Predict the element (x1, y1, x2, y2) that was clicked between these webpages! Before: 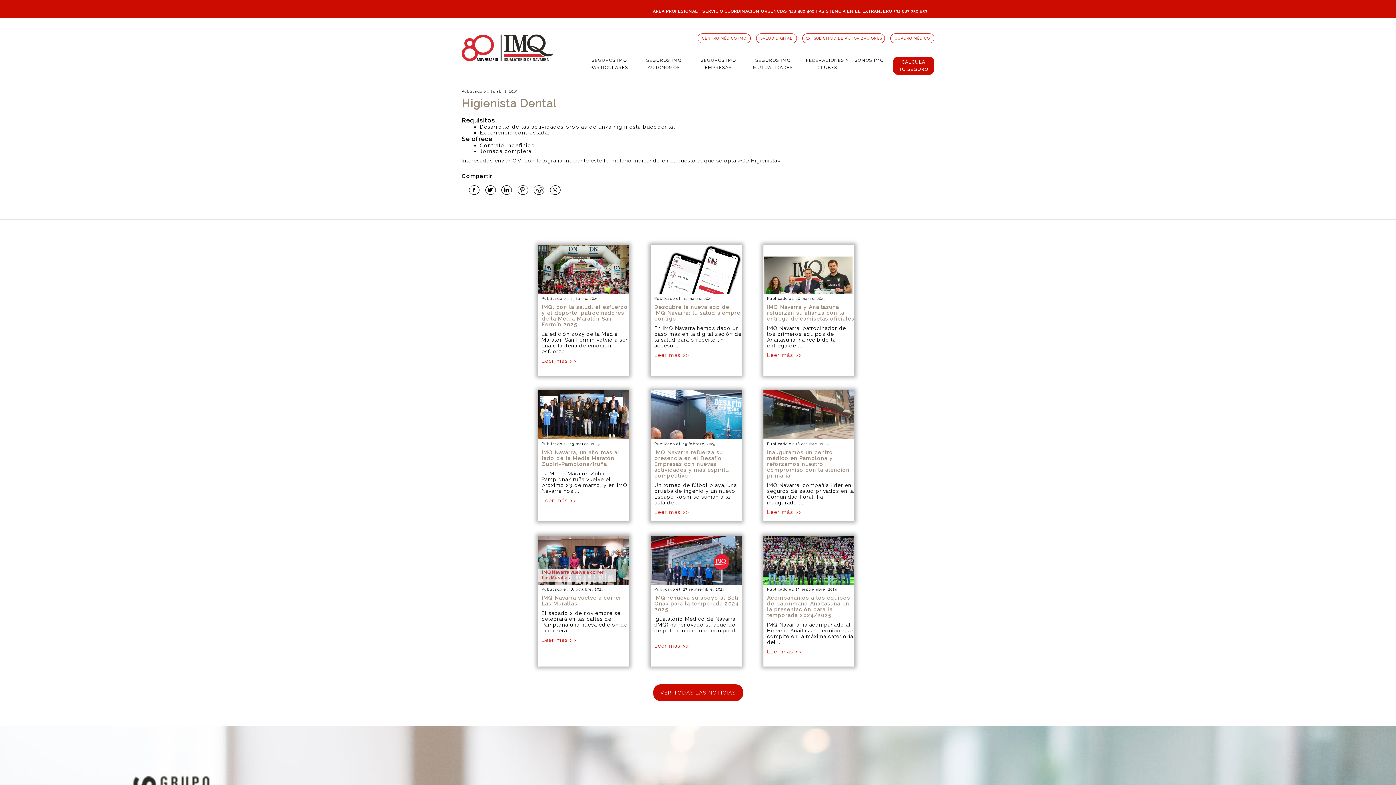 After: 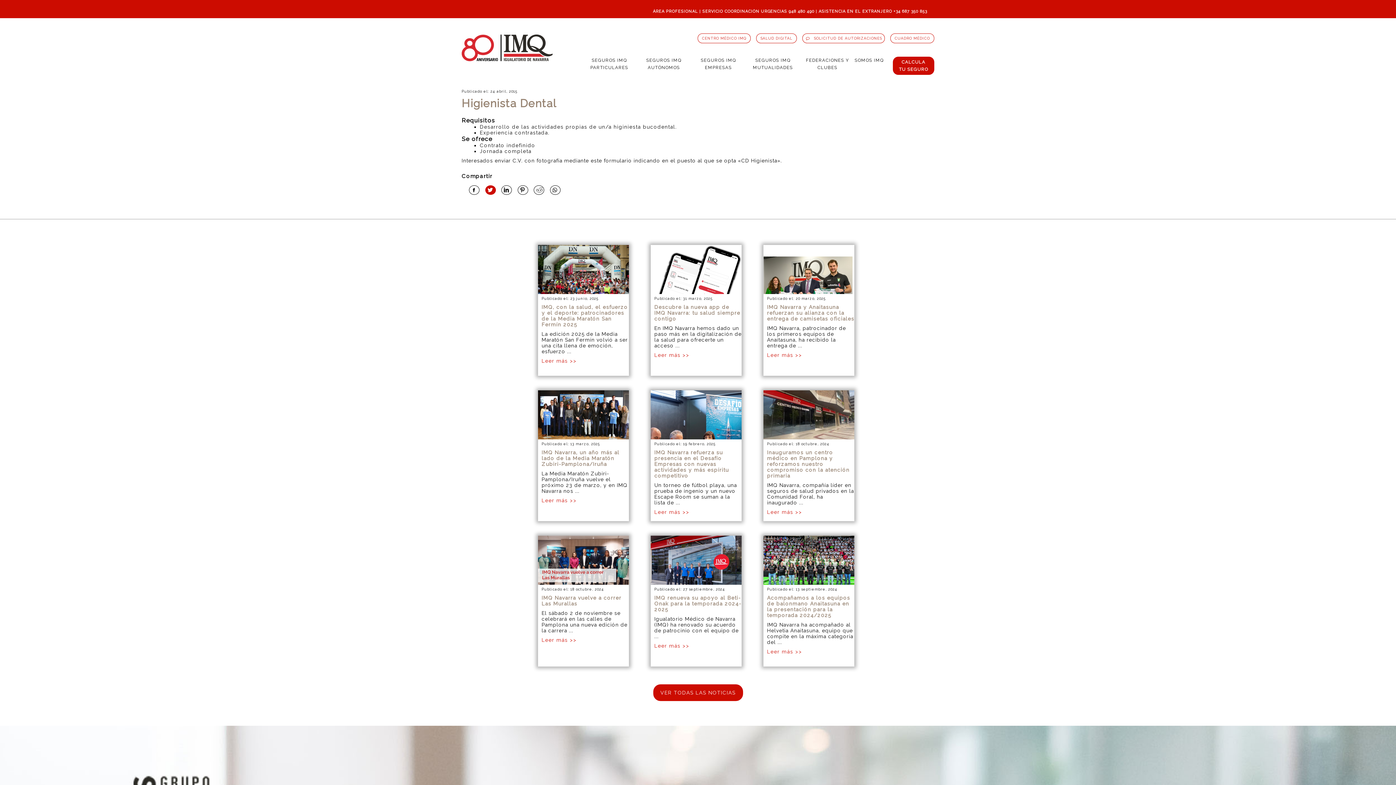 Action: bbox: (485, 185, 495, 194)